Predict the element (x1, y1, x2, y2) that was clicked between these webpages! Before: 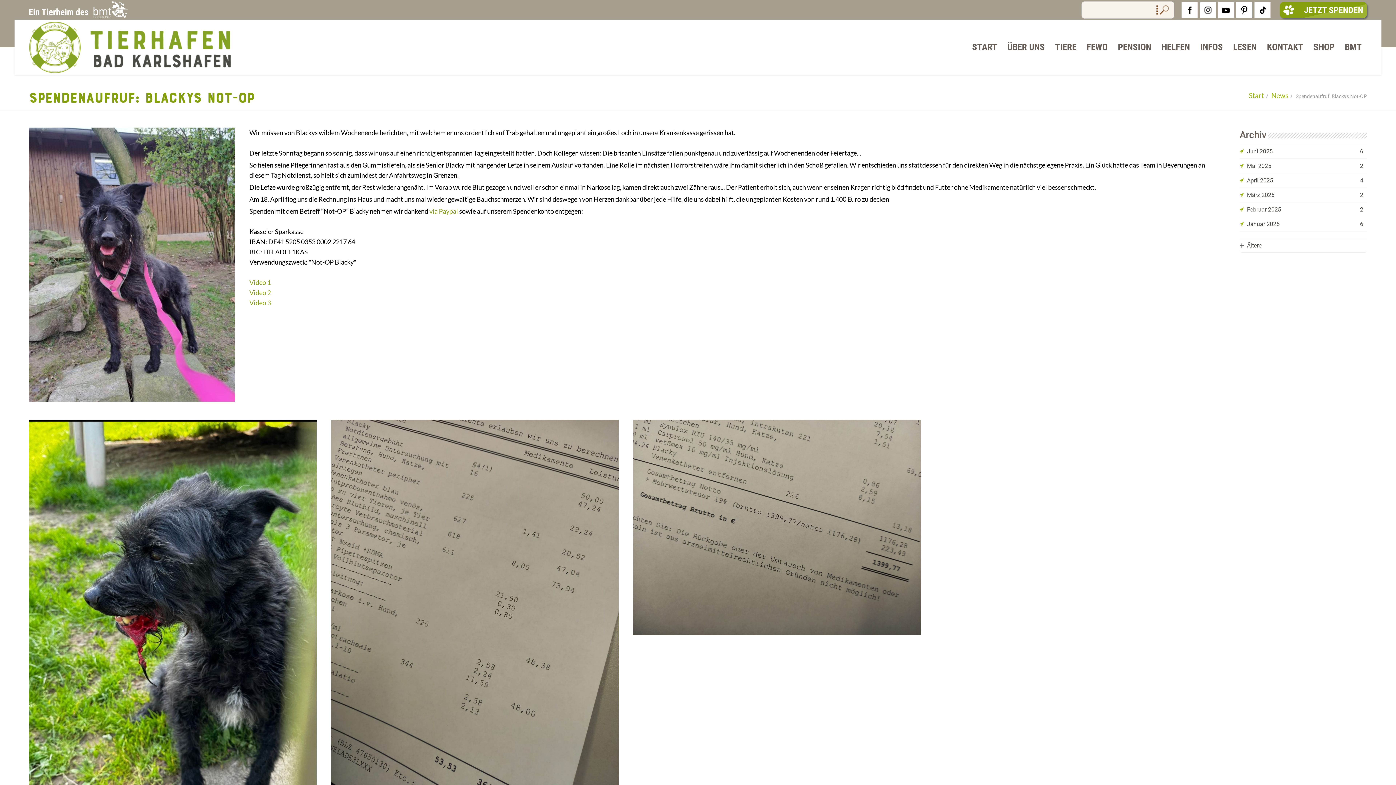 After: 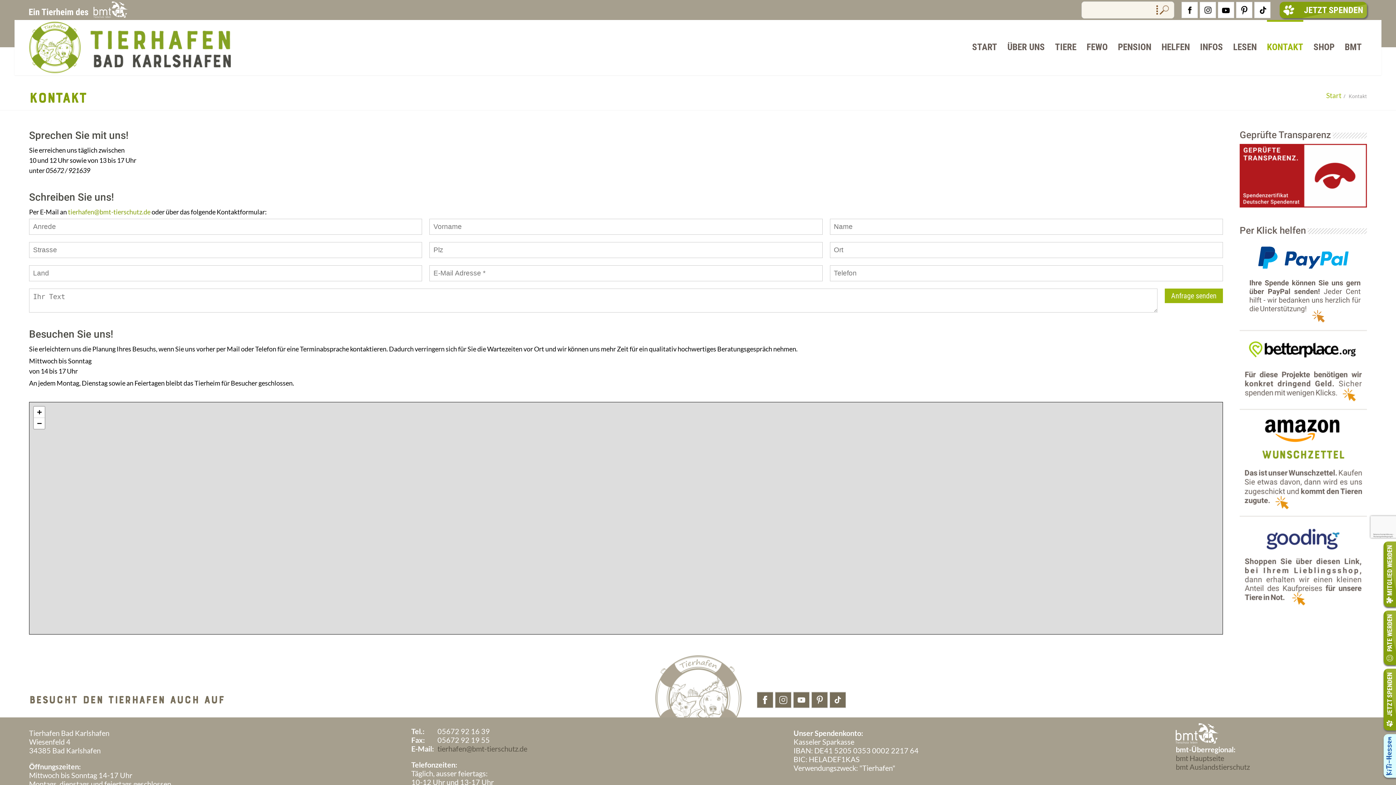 Action: bbox: (1267, 20, 1303, 74) label: KONTAKT